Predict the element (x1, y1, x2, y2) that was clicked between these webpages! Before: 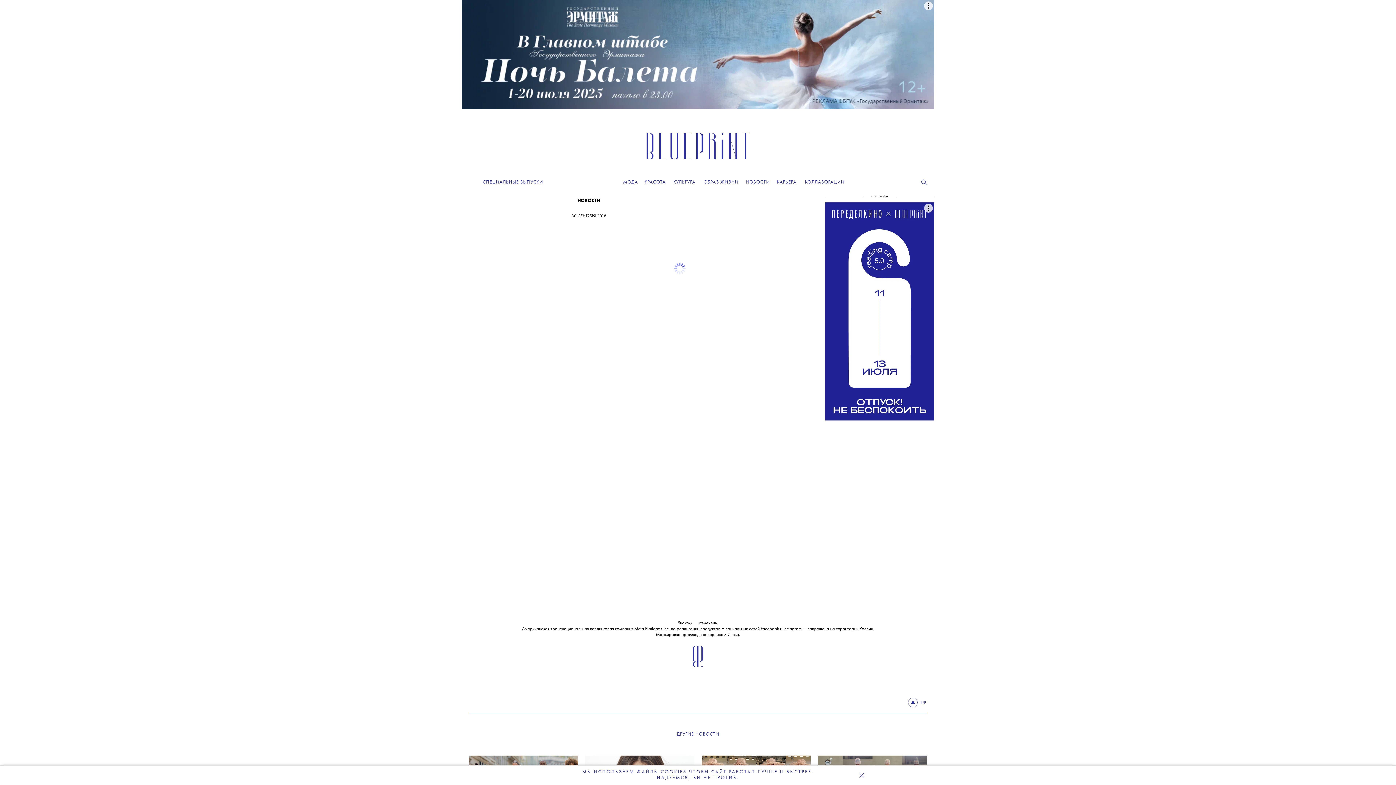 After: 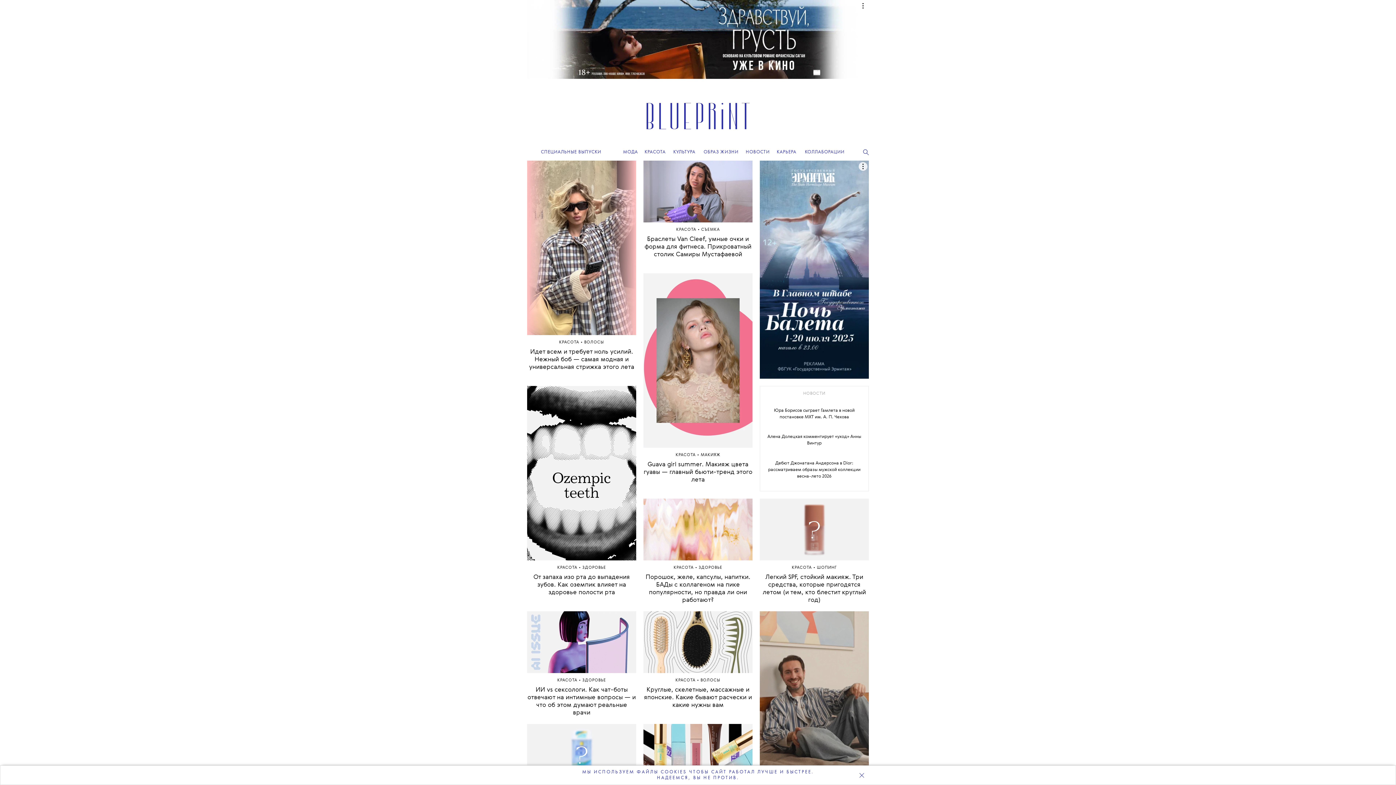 Action: bbox: (644, 180, 665, 184) label: КРАСОТА